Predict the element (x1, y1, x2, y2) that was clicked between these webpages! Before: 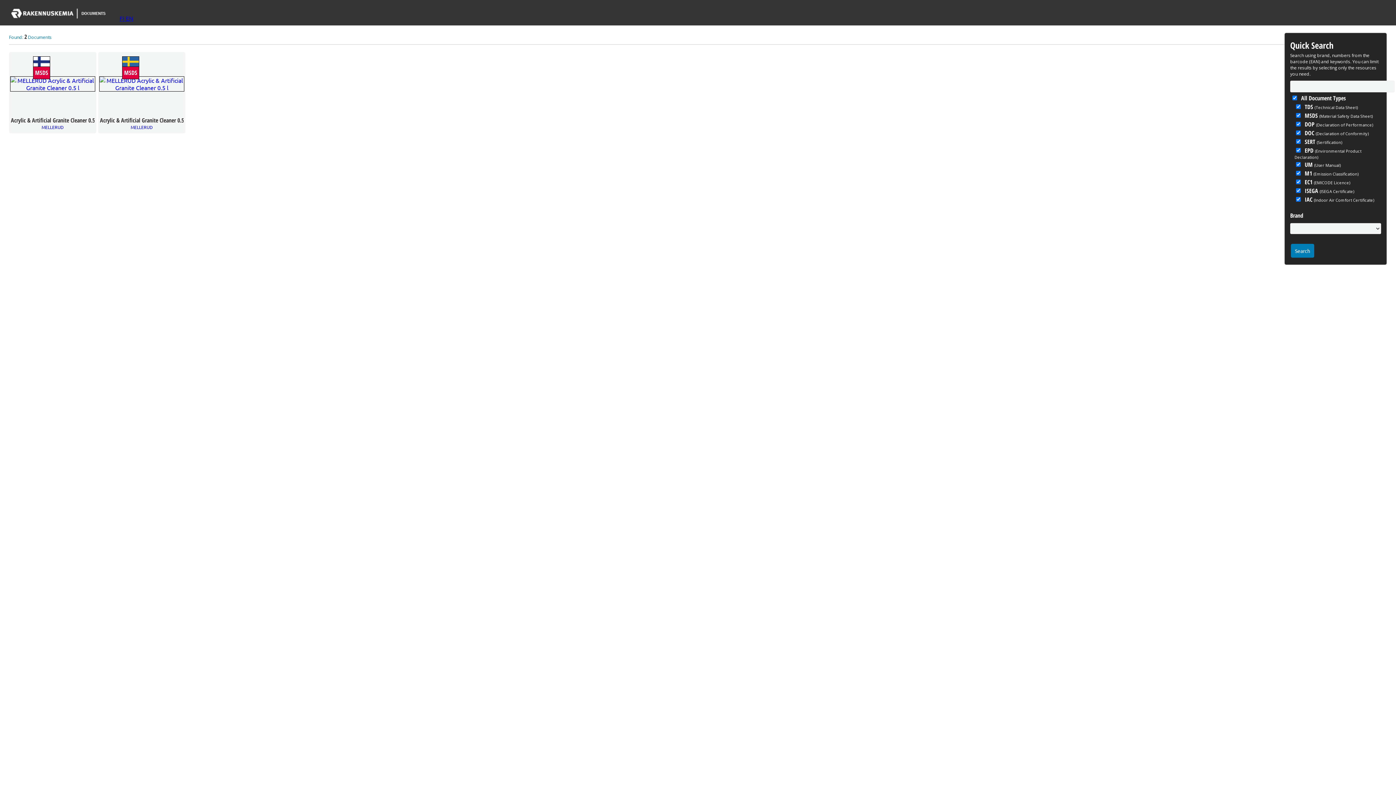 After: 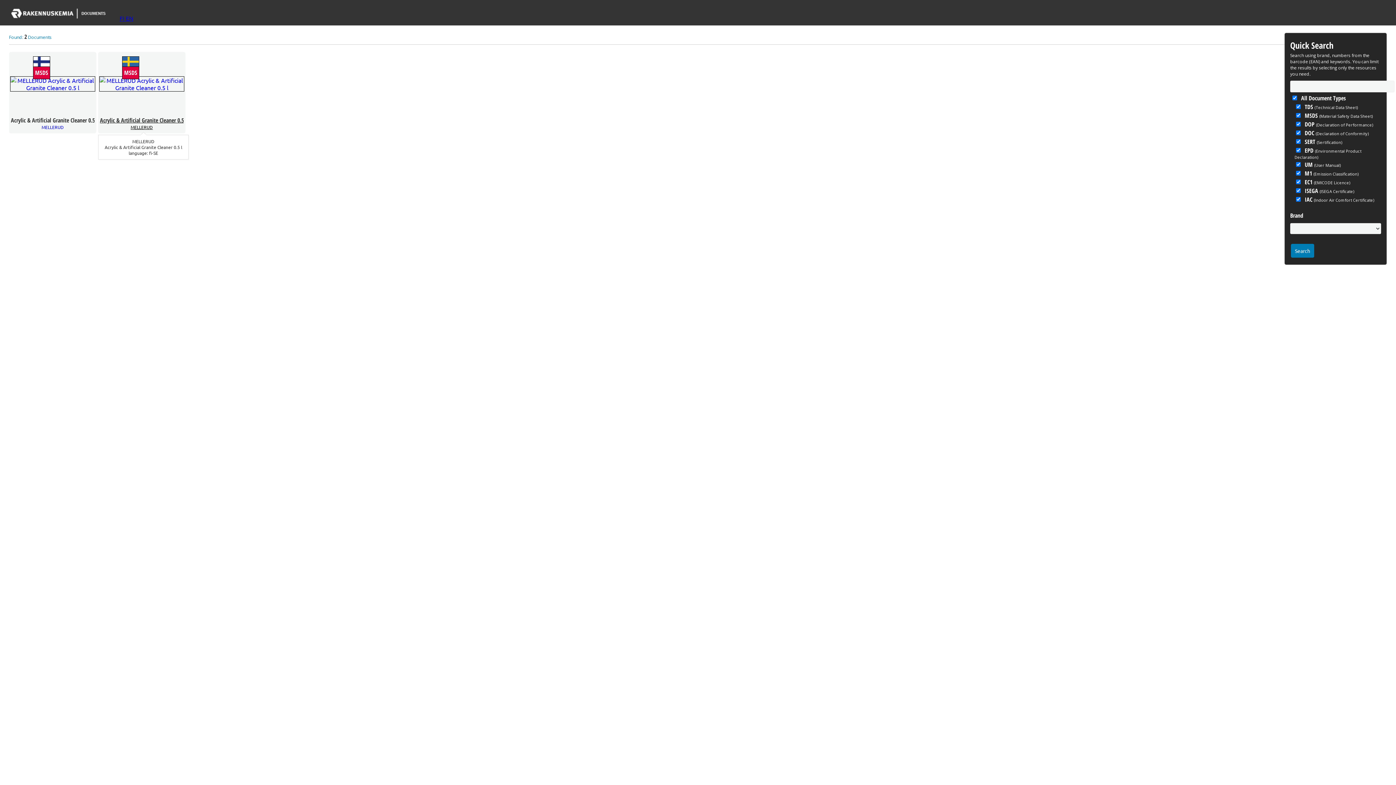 Action: label: Acrylic & Artificial Granite Cleaner 0.5 l
MELLERUD bbox: (100, 117, 186, 130)